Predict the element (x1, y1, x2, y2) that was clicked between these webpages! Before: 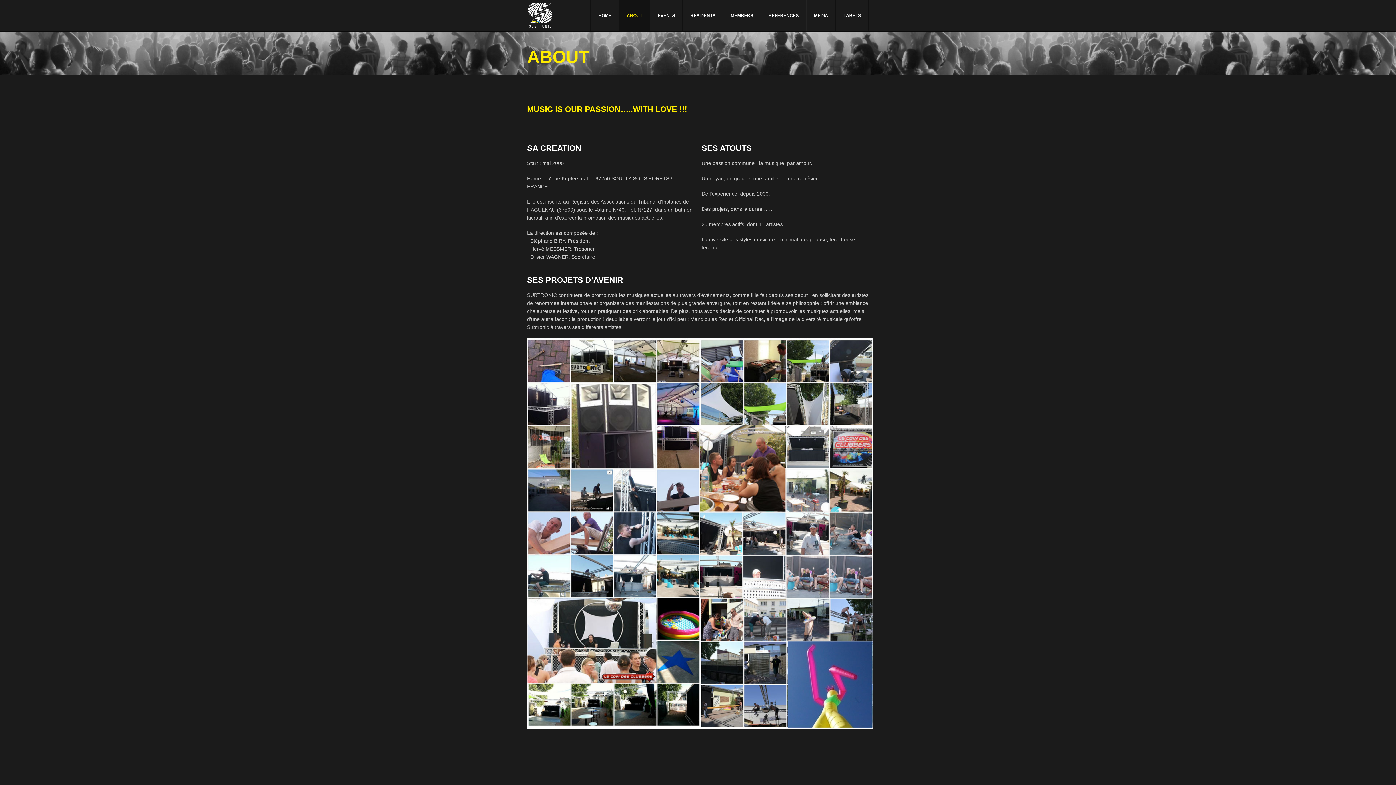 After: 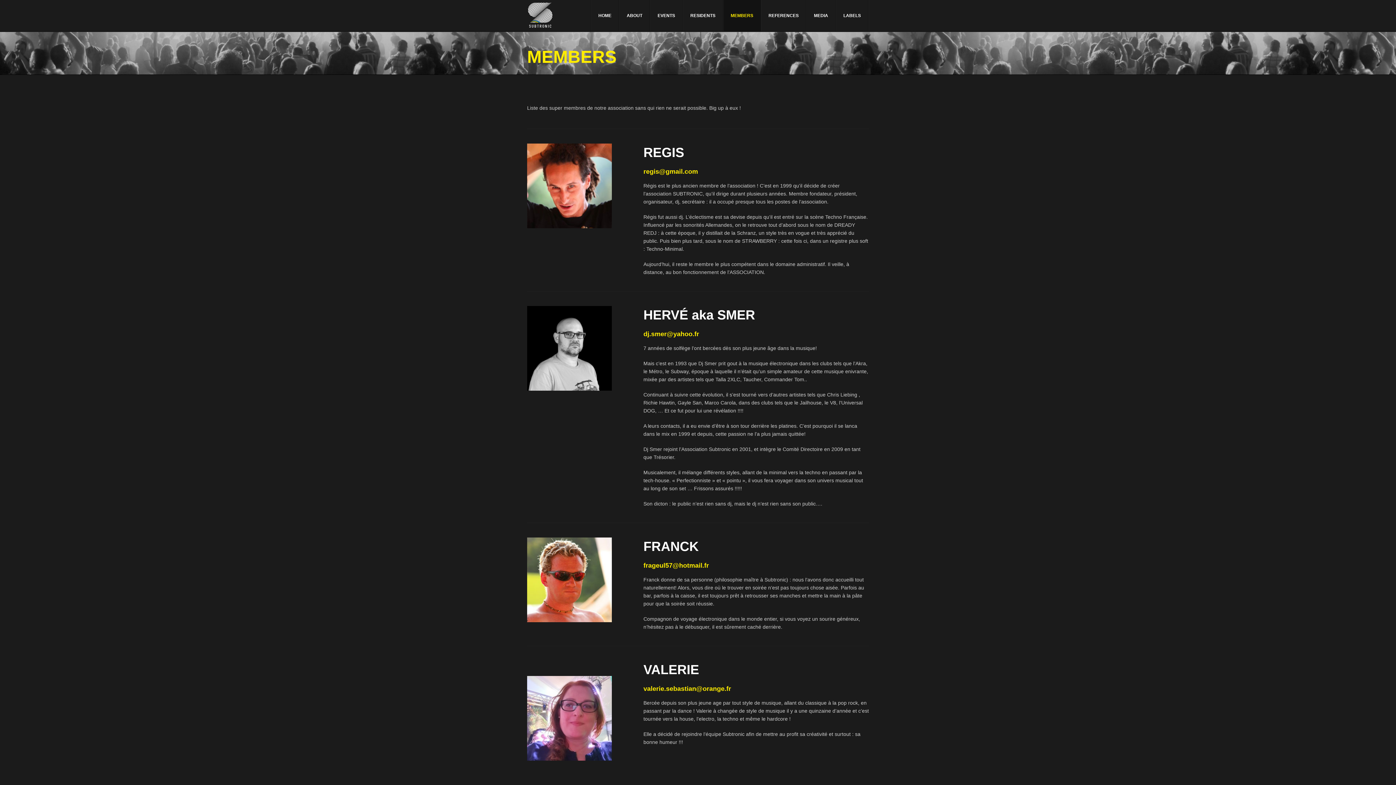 Action: label: MEMBERS bbox: (723, 0, 761, 31)